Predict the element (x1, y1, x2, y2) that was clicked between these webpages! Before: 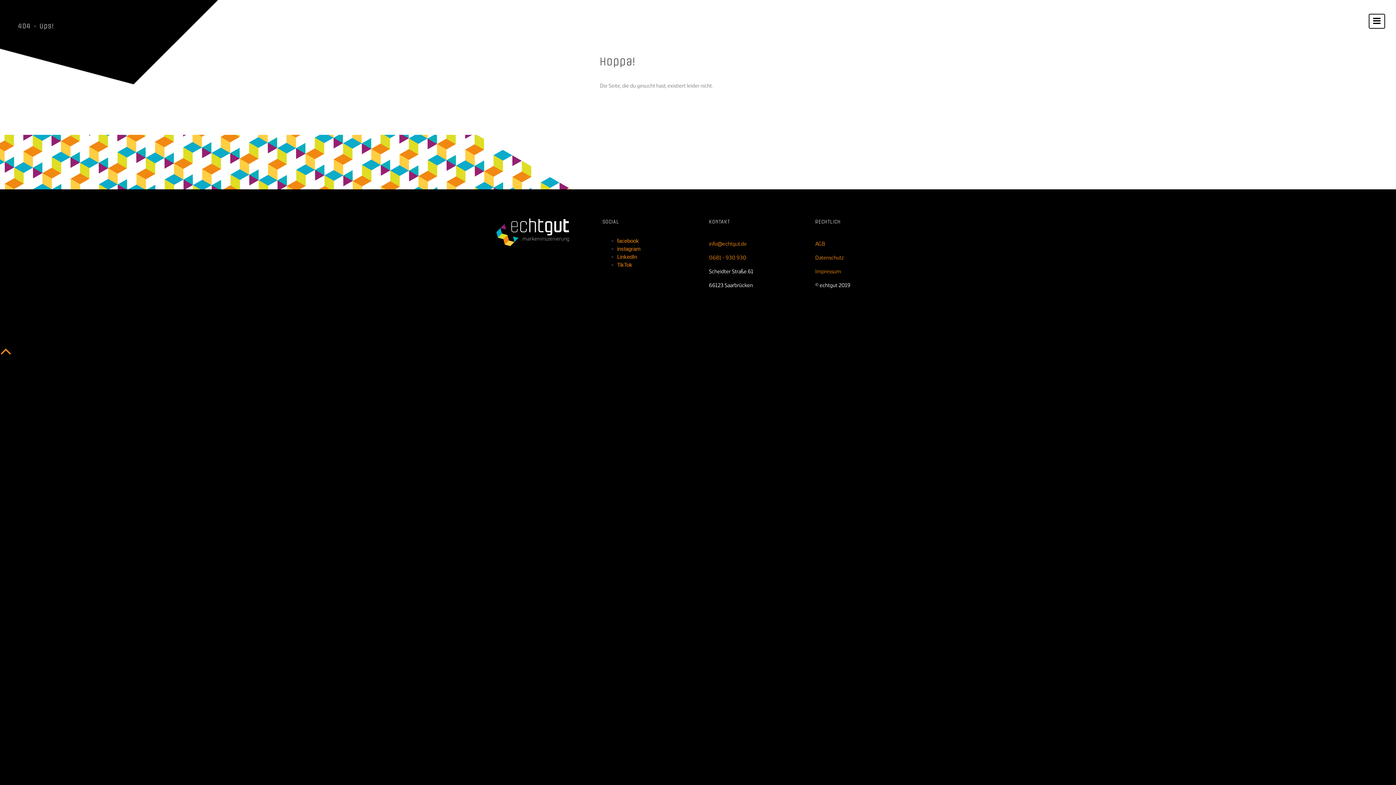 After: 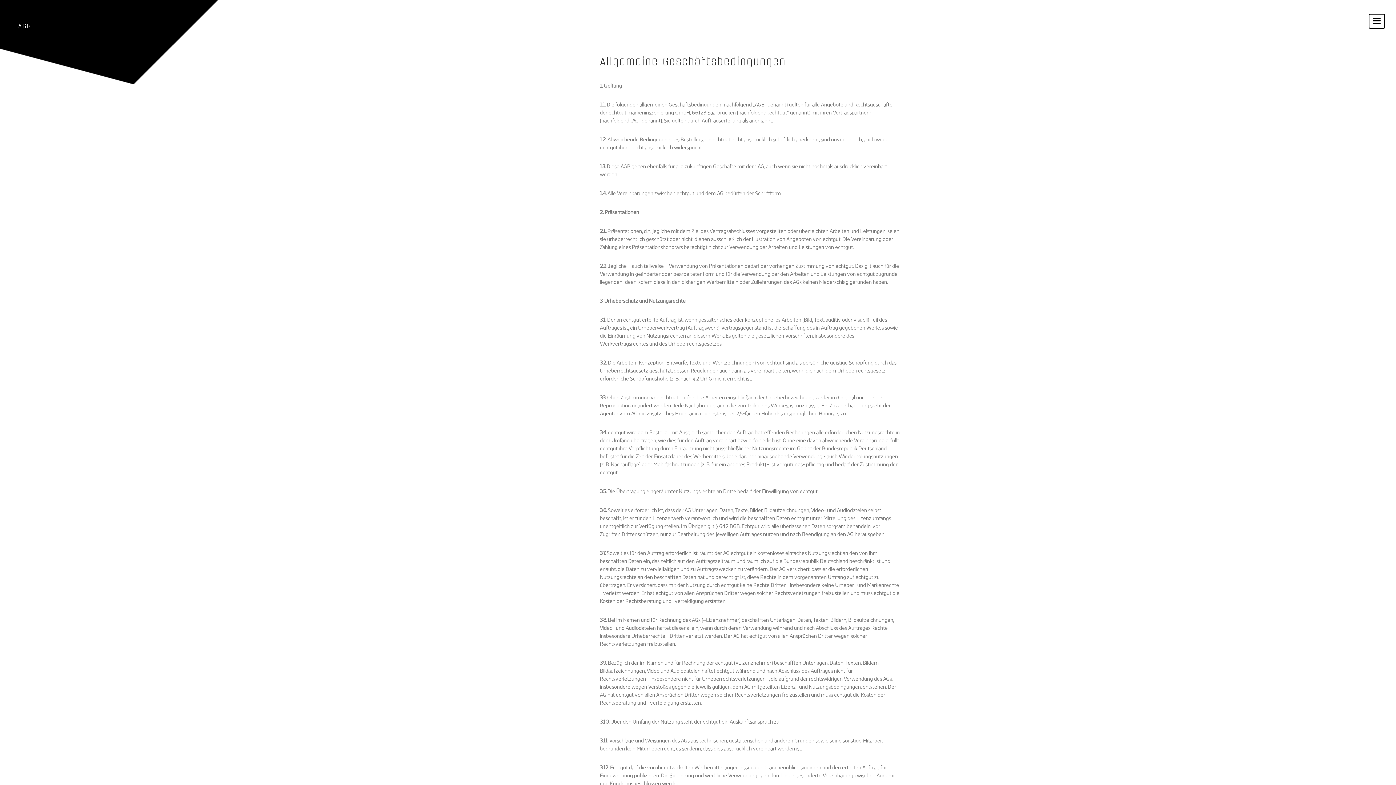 Action: bbox: (815, 240, 825, 247) label: AGB